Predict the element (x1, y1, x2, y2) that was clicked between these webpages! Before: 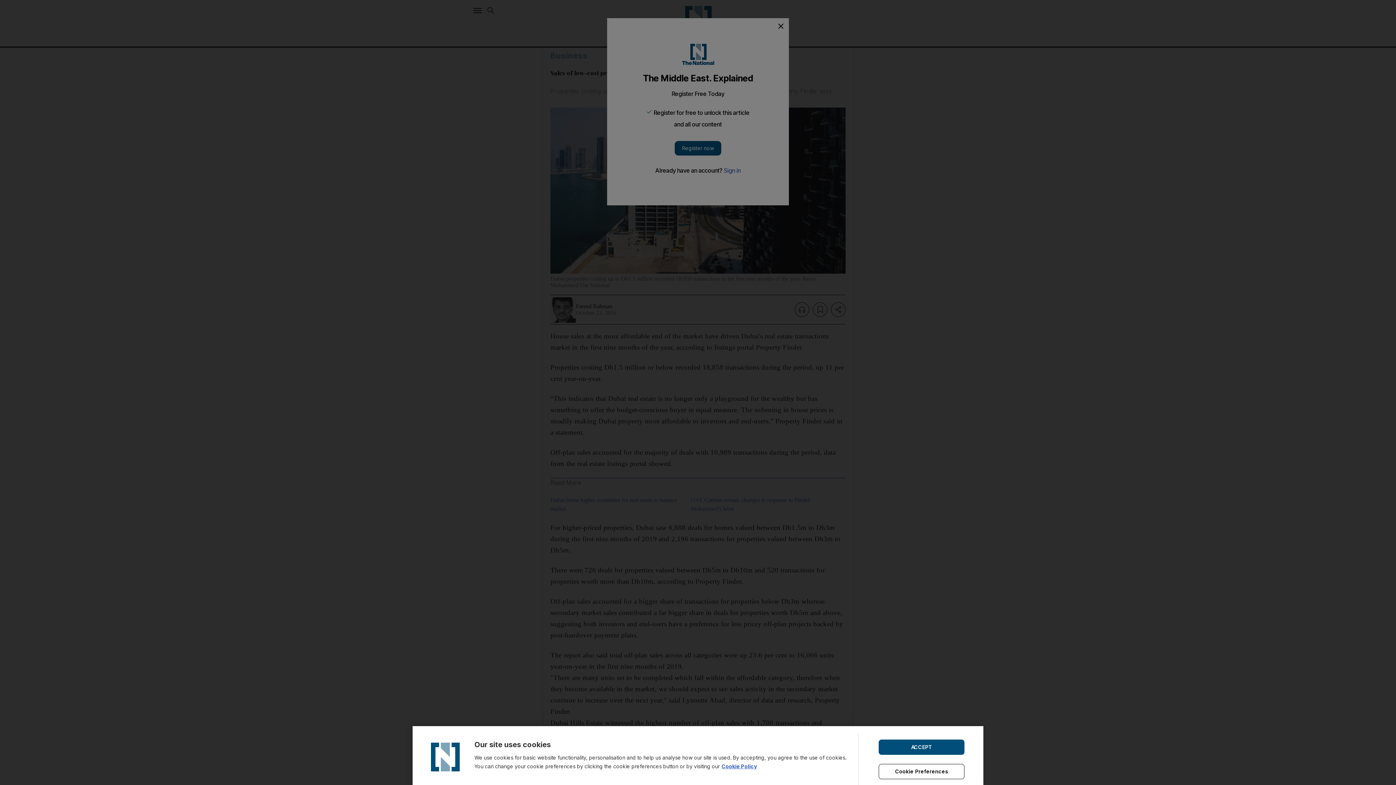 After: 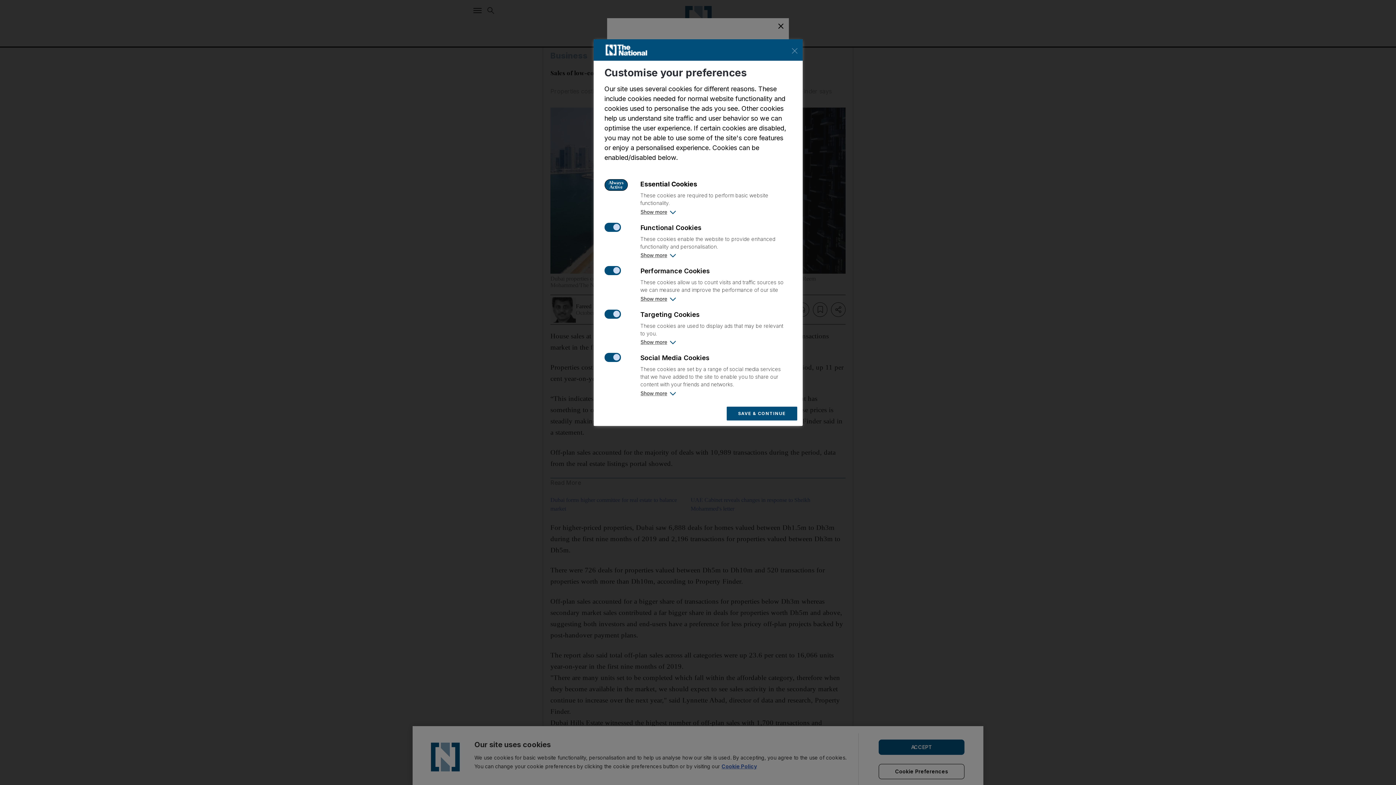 Action: bbox: (878, 764, 964, 779) label: Cookie Preferences